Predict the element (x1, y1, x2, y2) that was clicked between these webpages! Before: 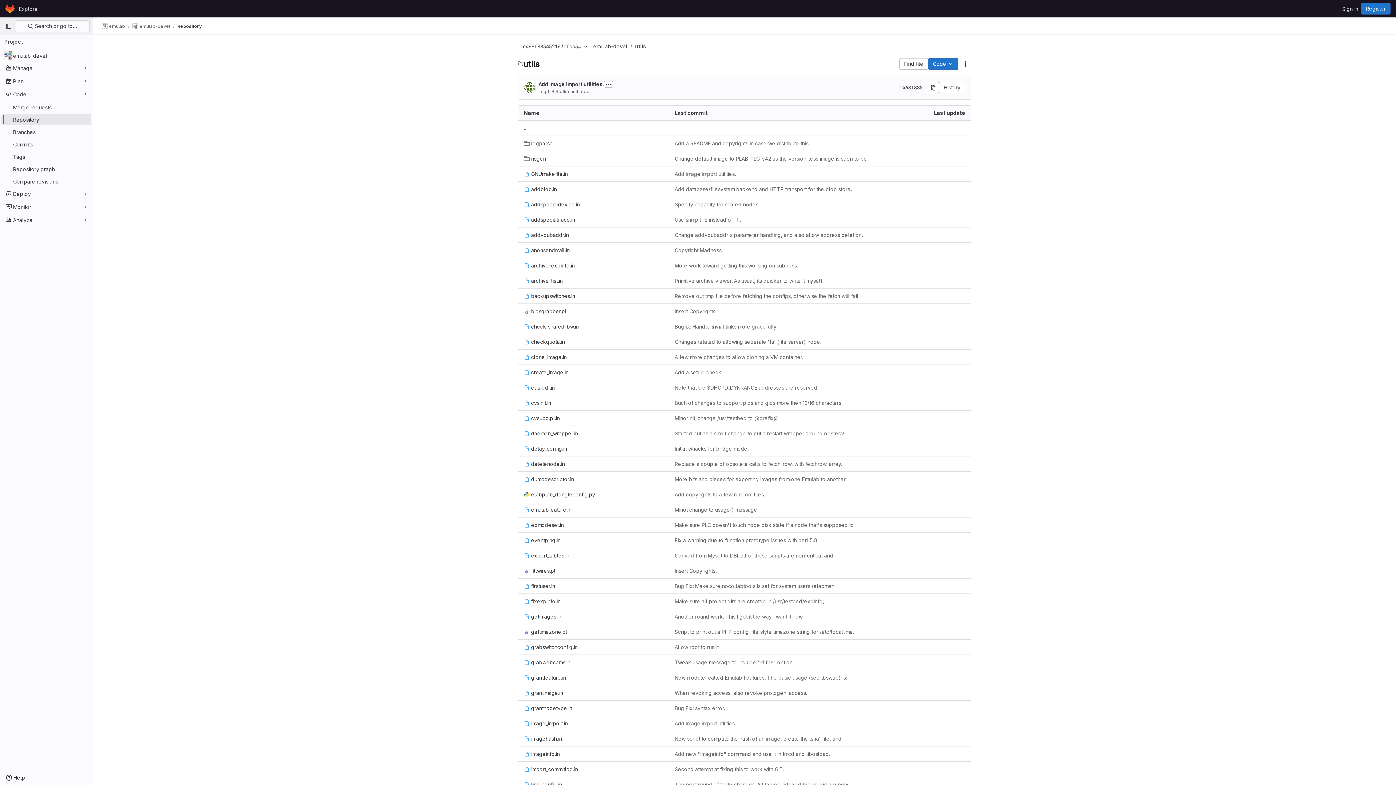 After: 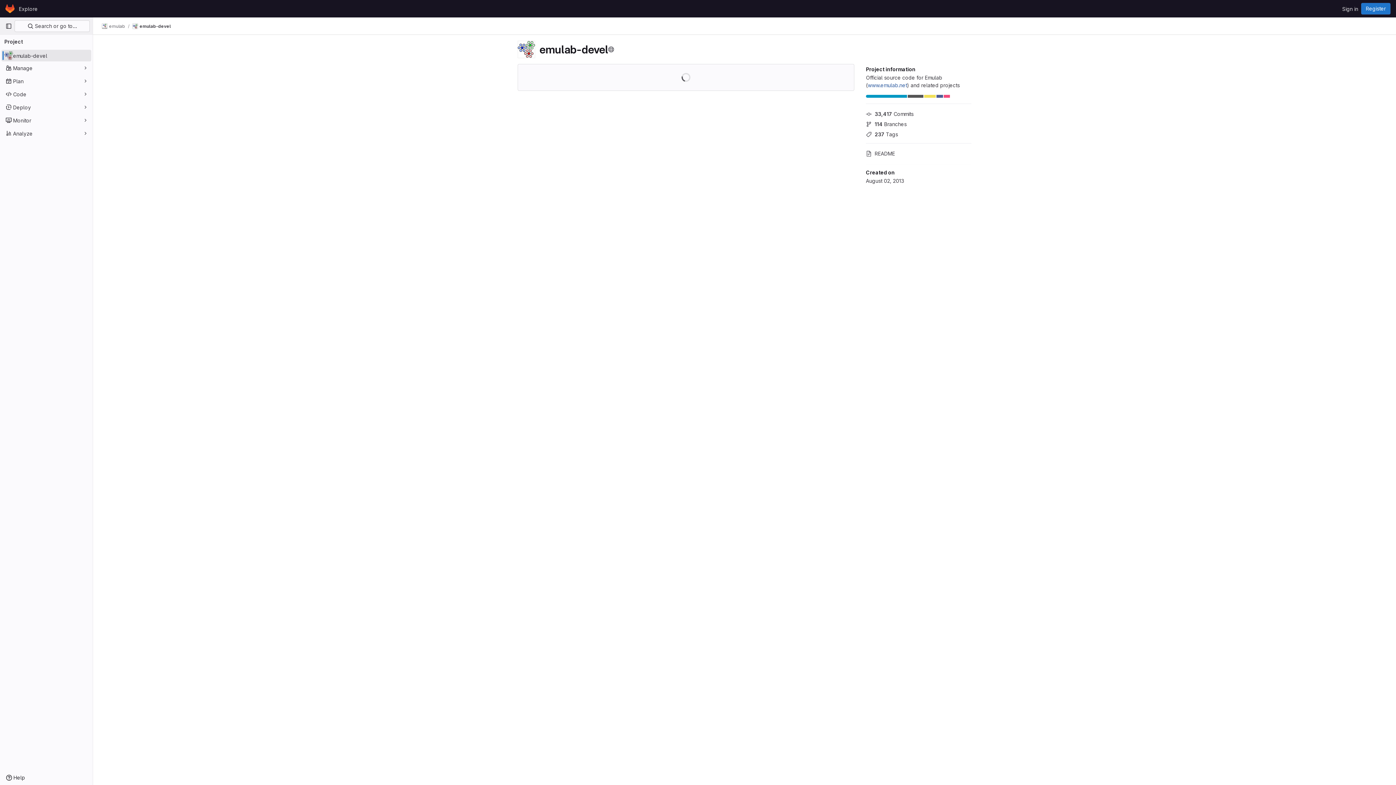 Action: bbox: (132, 23, 170, 29) label: emulab-devel